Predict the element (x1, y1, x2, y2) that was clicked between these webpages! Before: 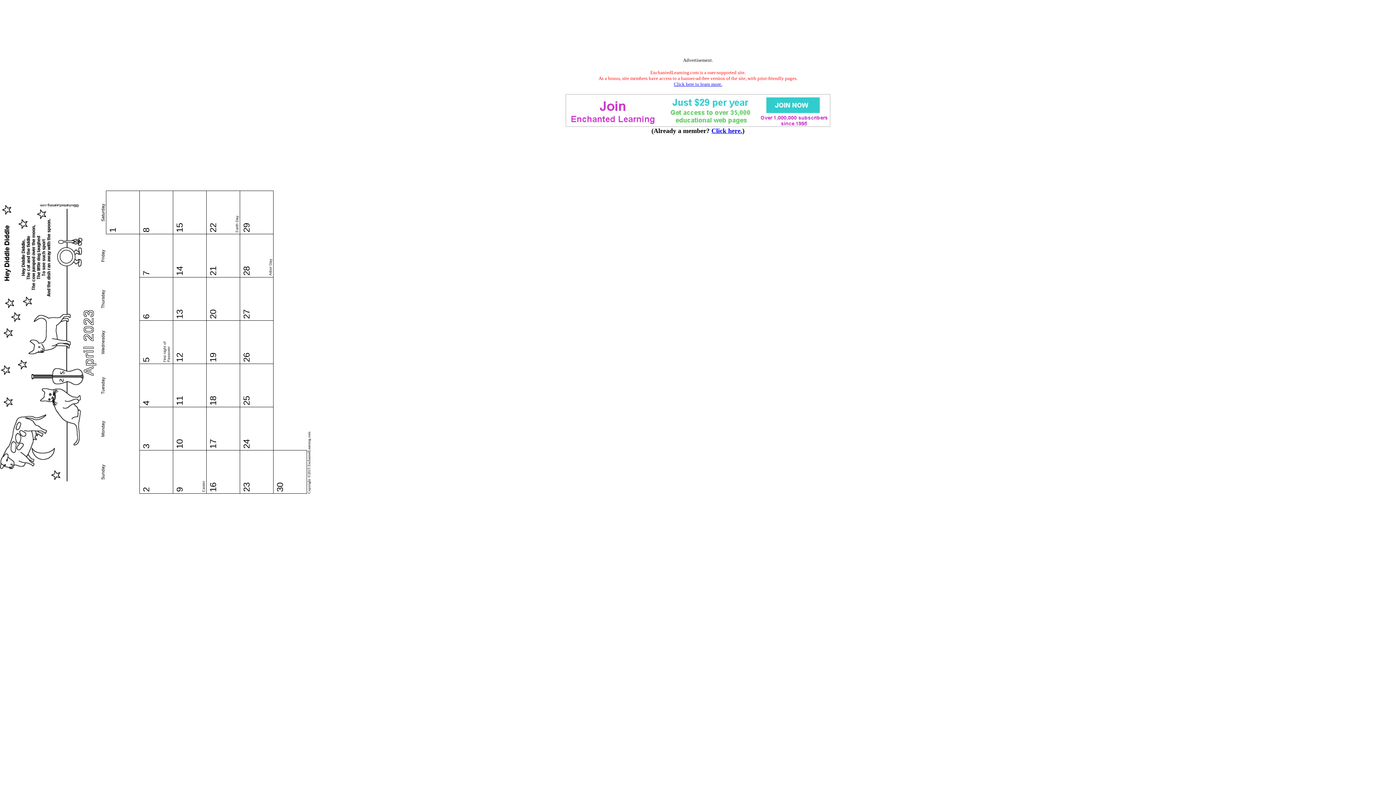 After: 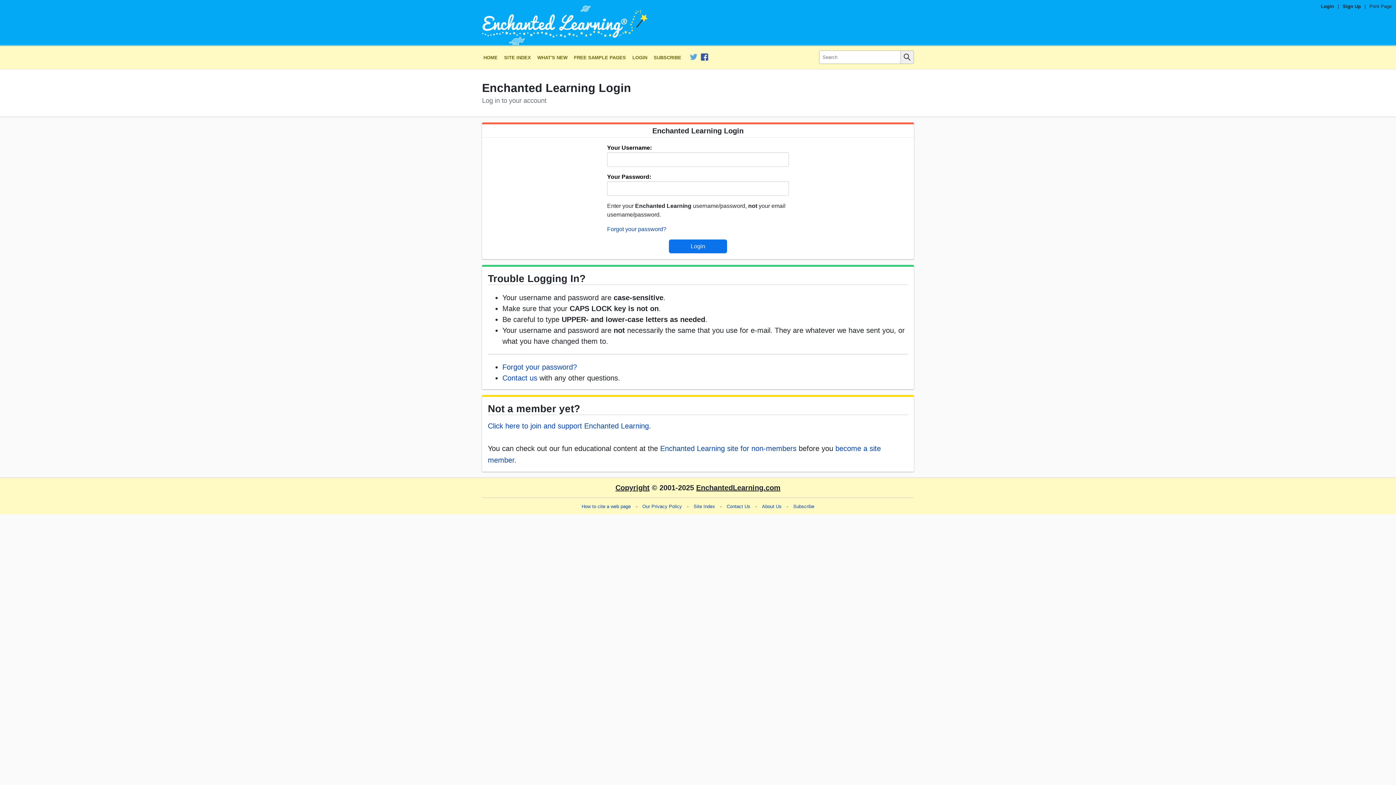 Action: label: Click here. bbox: (711, 127, 742, 134)